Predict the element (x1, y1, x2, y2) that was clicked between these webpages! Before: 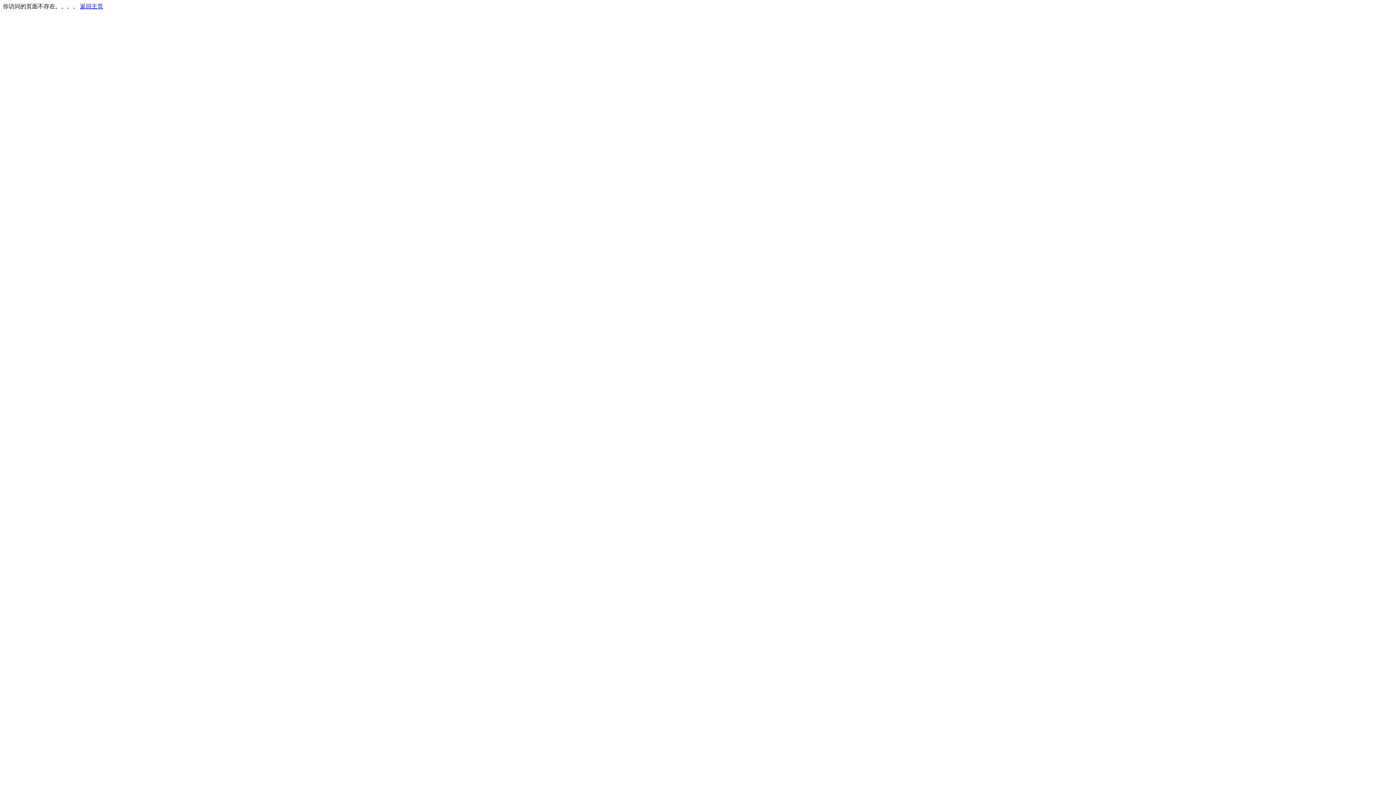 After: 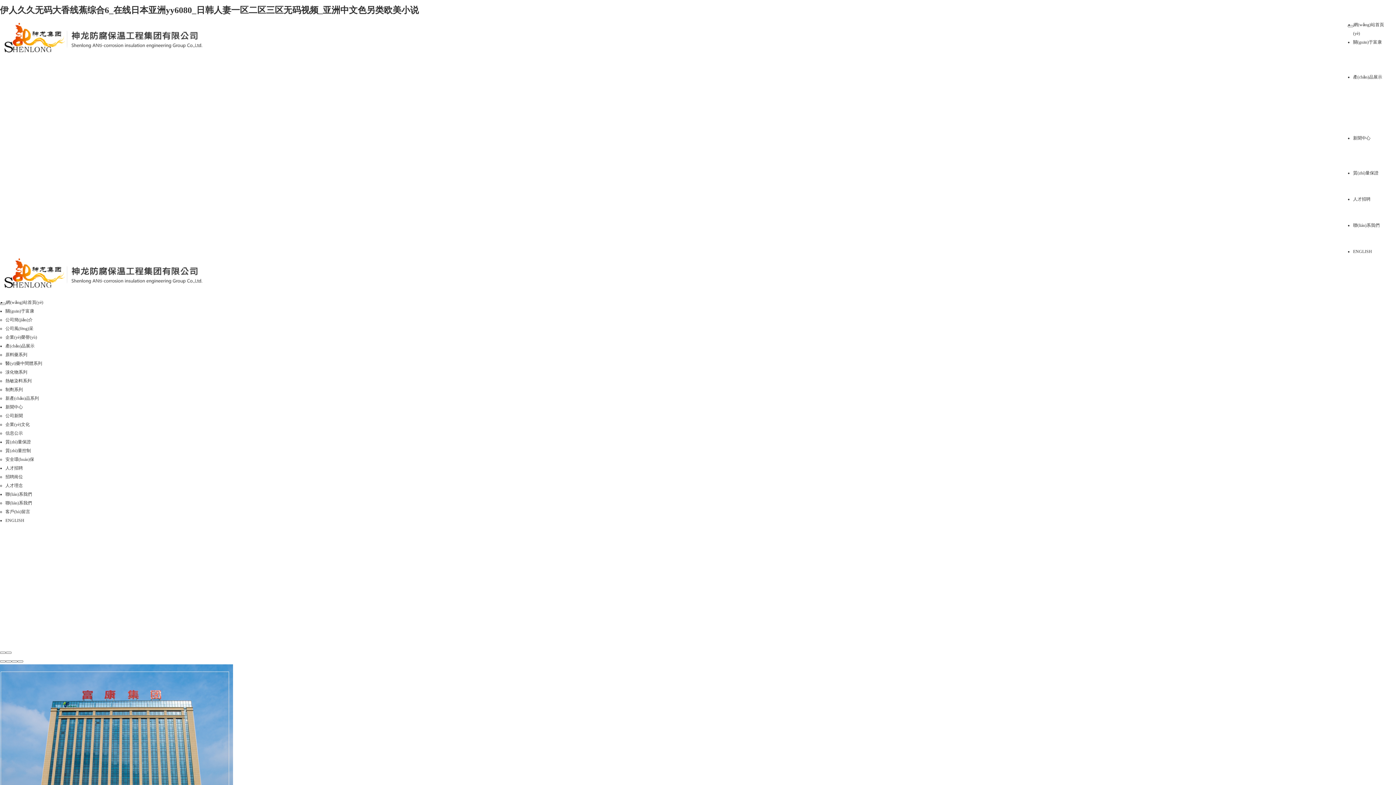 Action: label: 返回主页 bbox: (80, 3, 103, 9)